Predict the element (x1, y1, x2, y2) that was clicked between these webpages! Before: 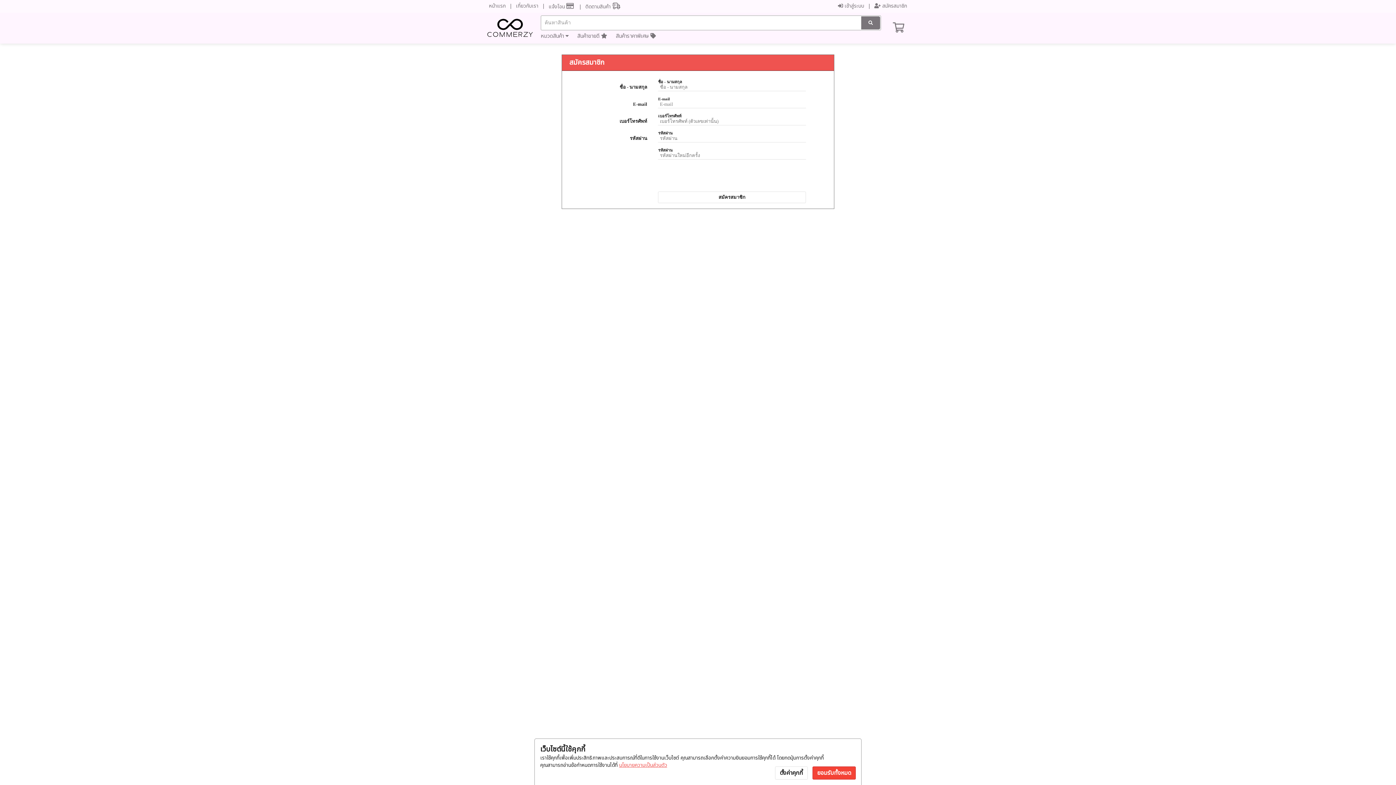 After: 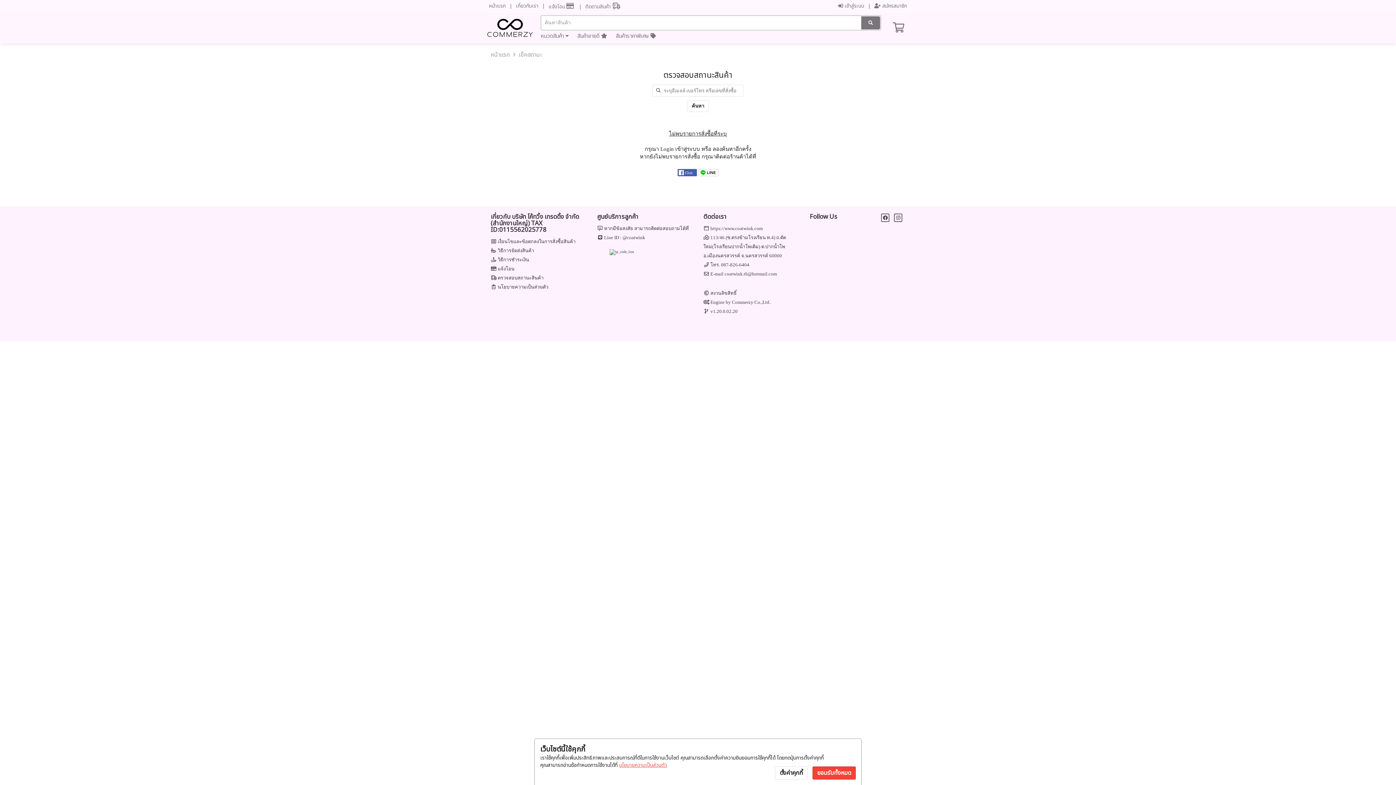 Action: label: ติดตามสินค้า  bbox: (585, 2, 620, 10)